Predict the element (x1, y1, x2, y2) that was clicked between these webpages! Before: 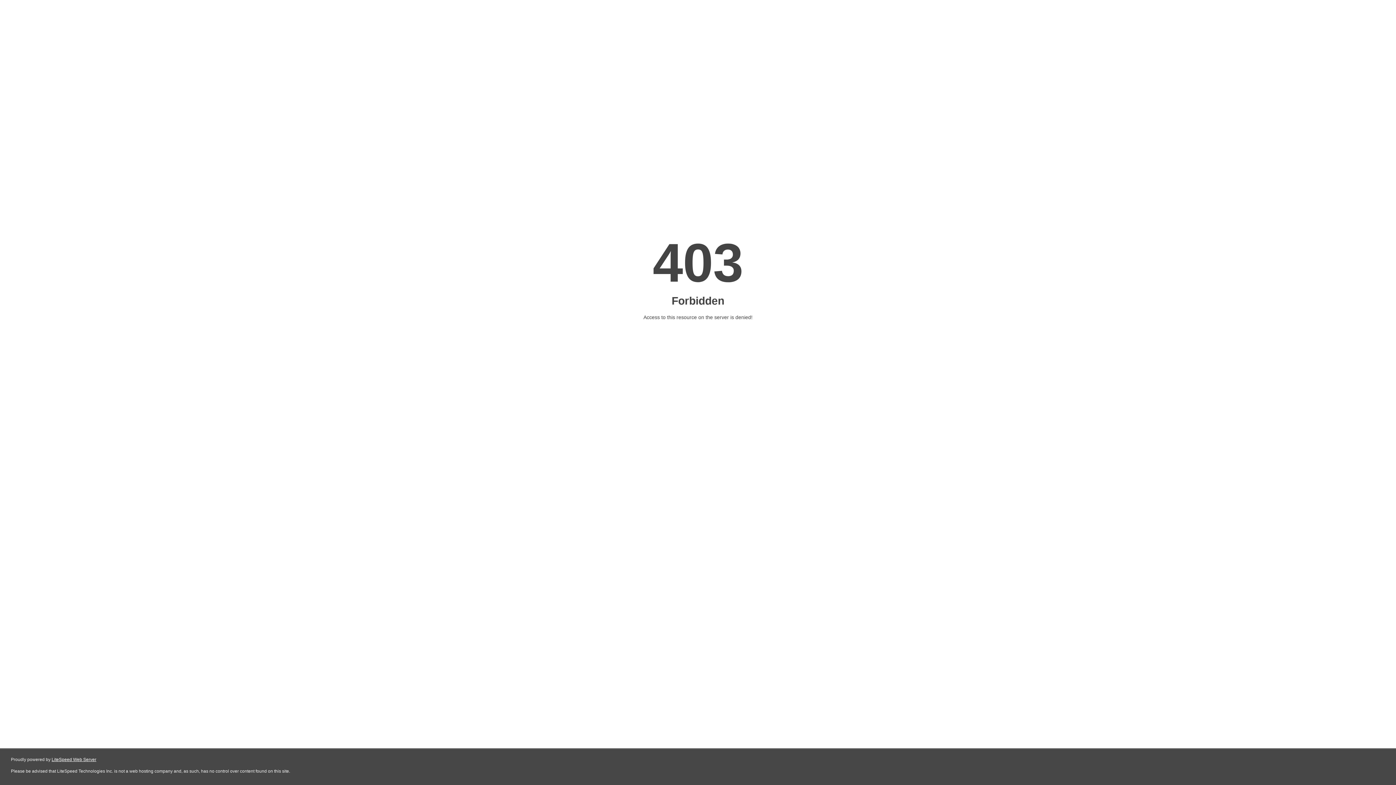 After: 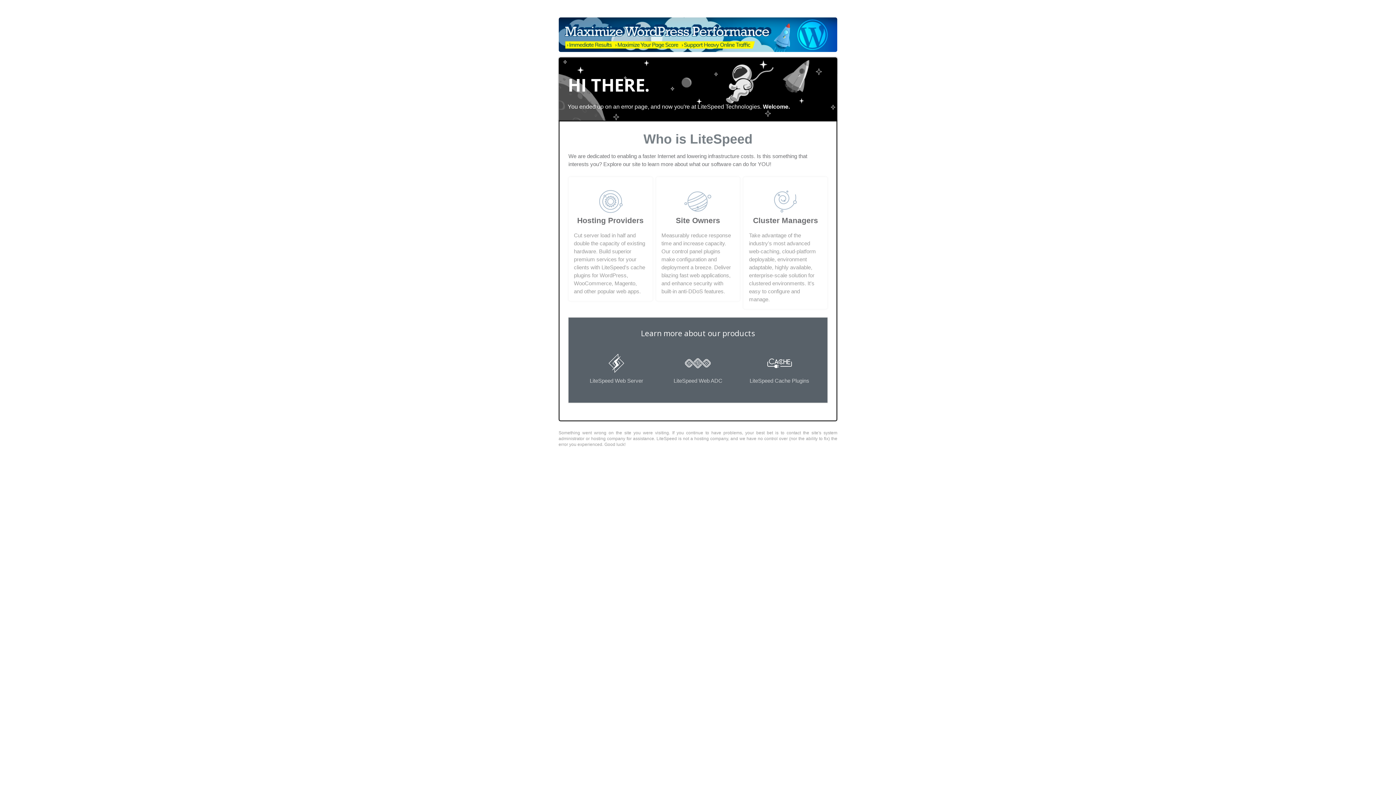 Action: label: LiteSpeed Web Server bbox: (51, 757, 96, 762)